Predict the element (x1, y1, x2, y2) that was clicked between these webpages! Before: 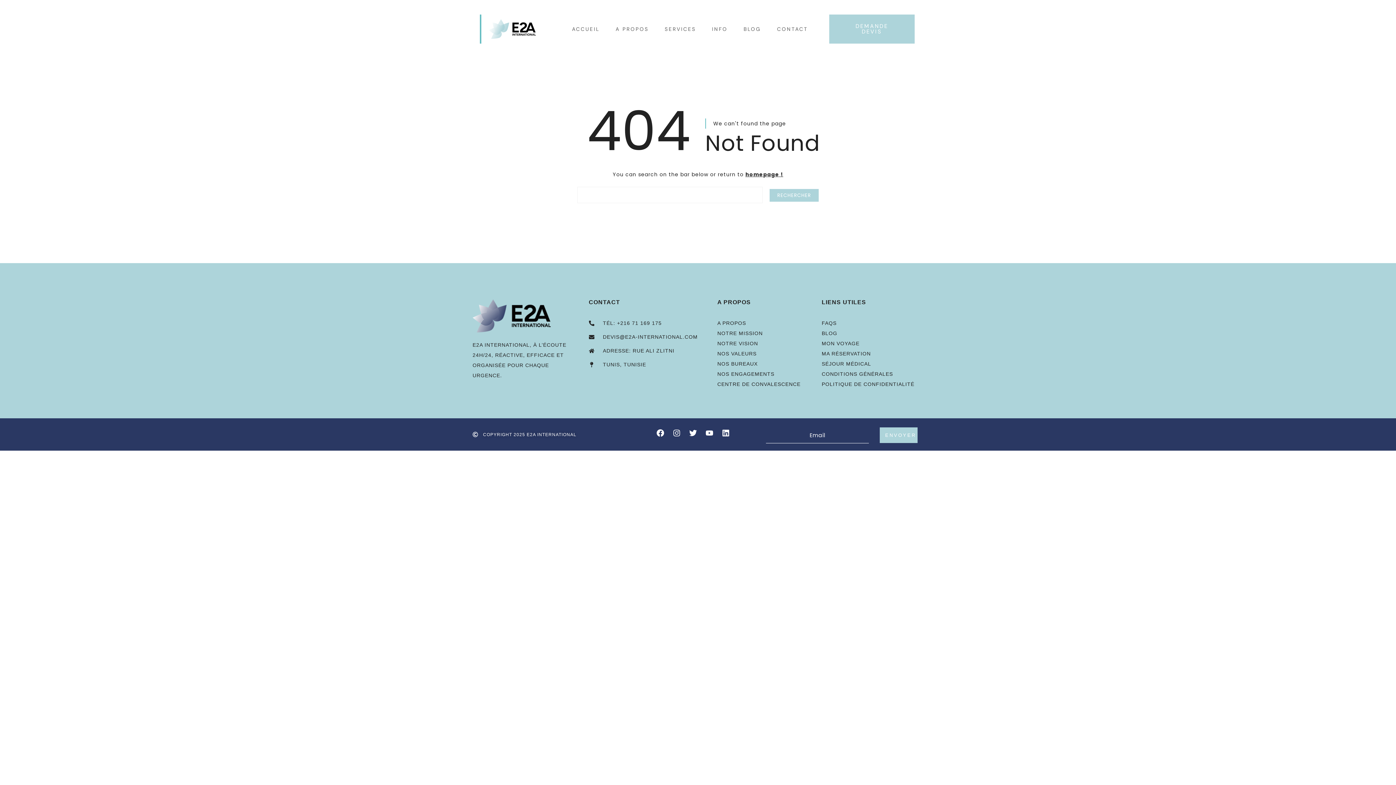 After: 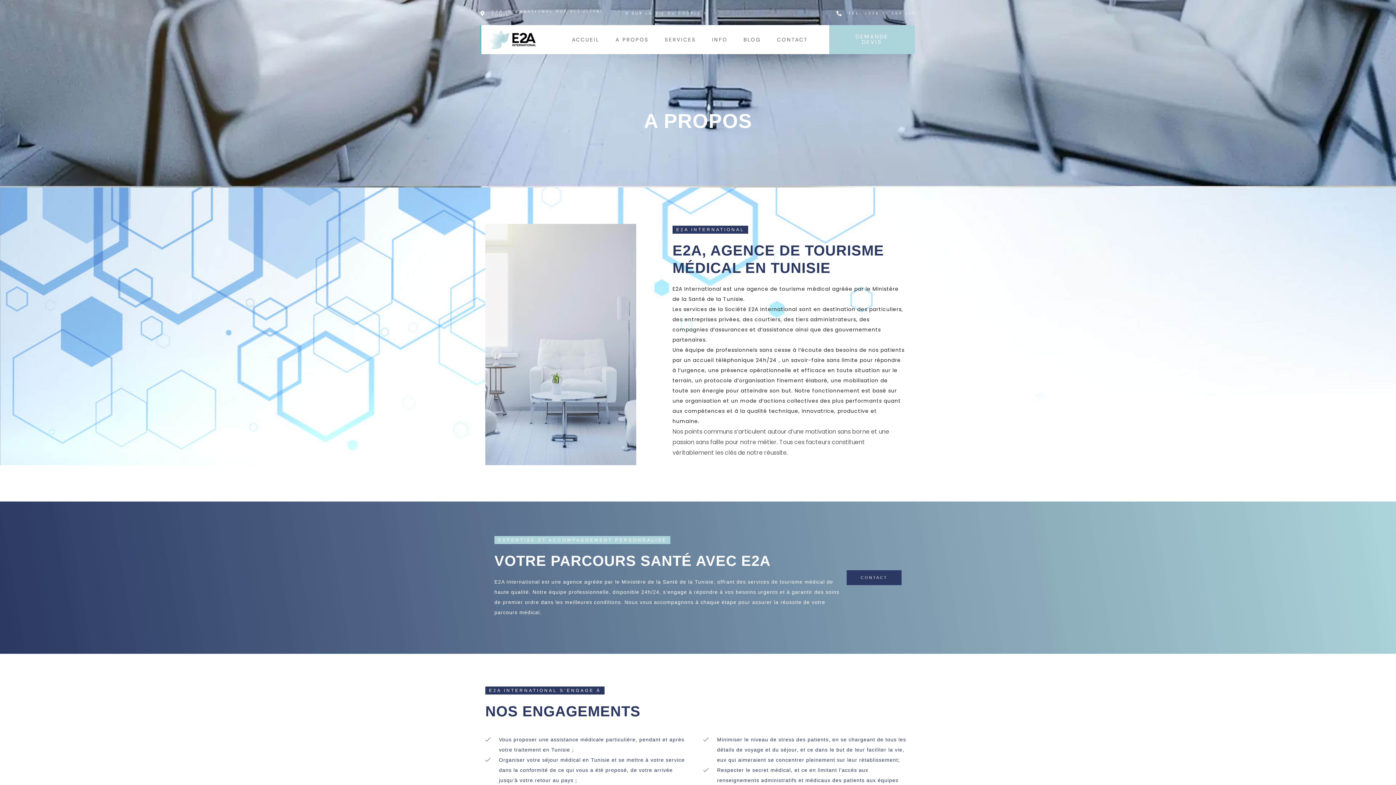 Action: bbox: (717, 369, 807, 379) label: NOS ENGAGEMENTS